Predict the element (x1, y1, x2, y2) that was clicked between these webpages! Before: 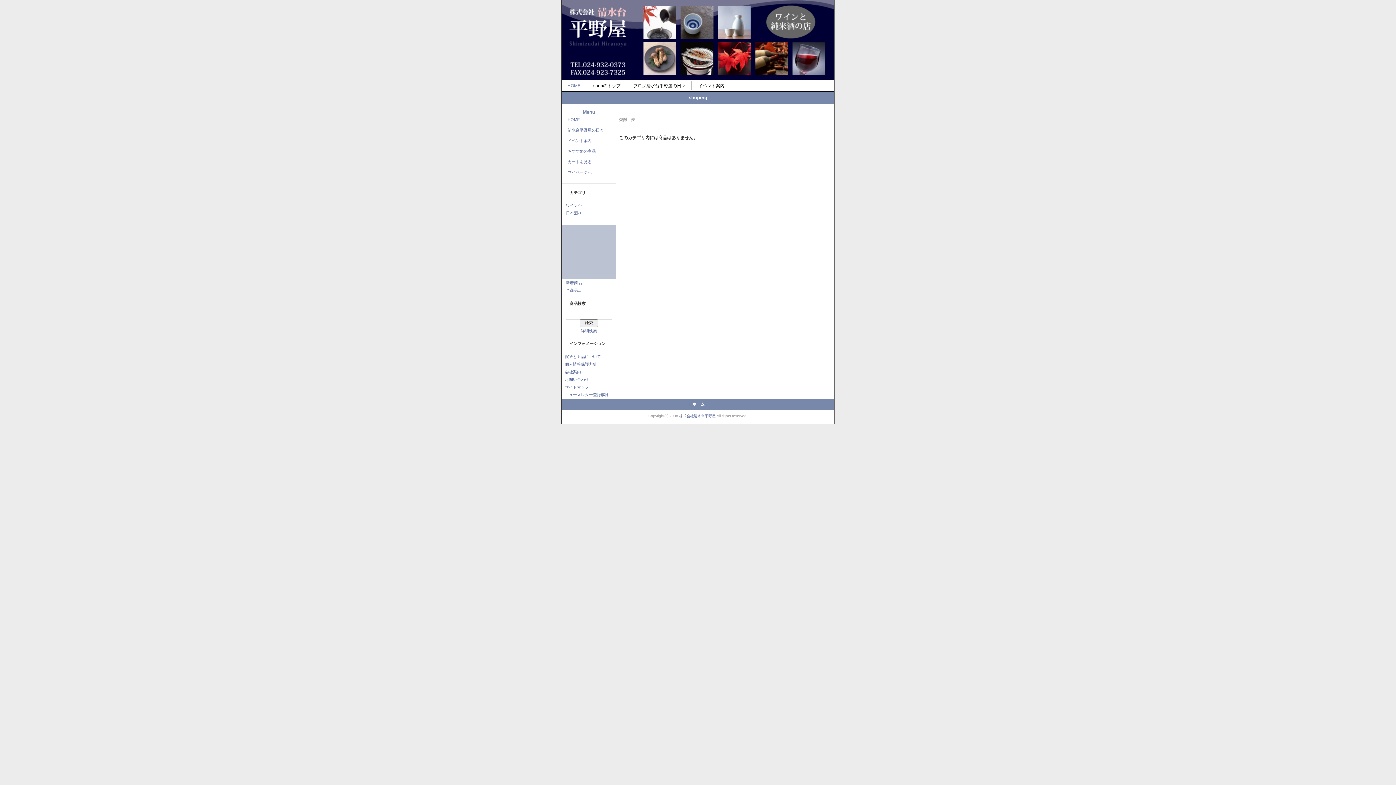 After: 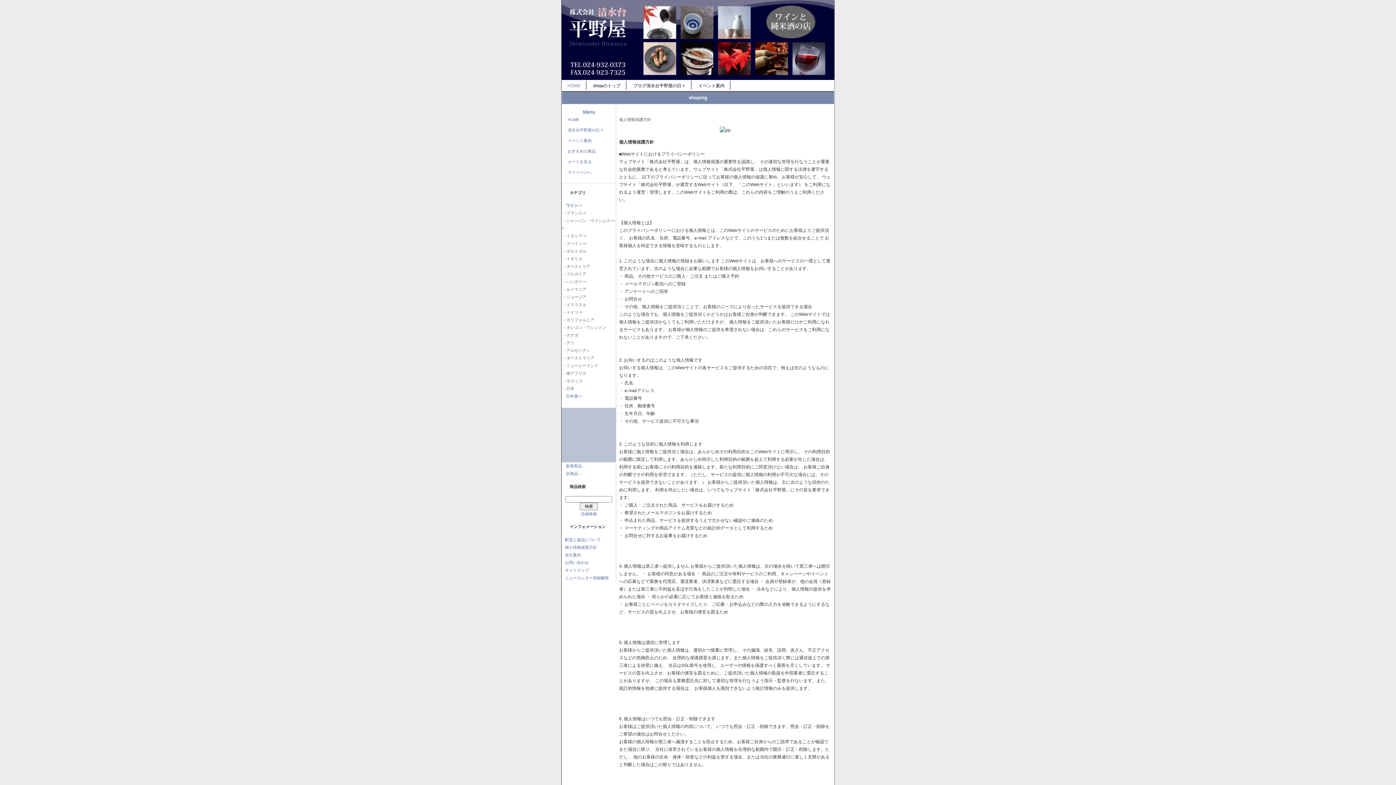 Action: label: 個人情報保護方針 bbox: (565, 362, 597, 366)